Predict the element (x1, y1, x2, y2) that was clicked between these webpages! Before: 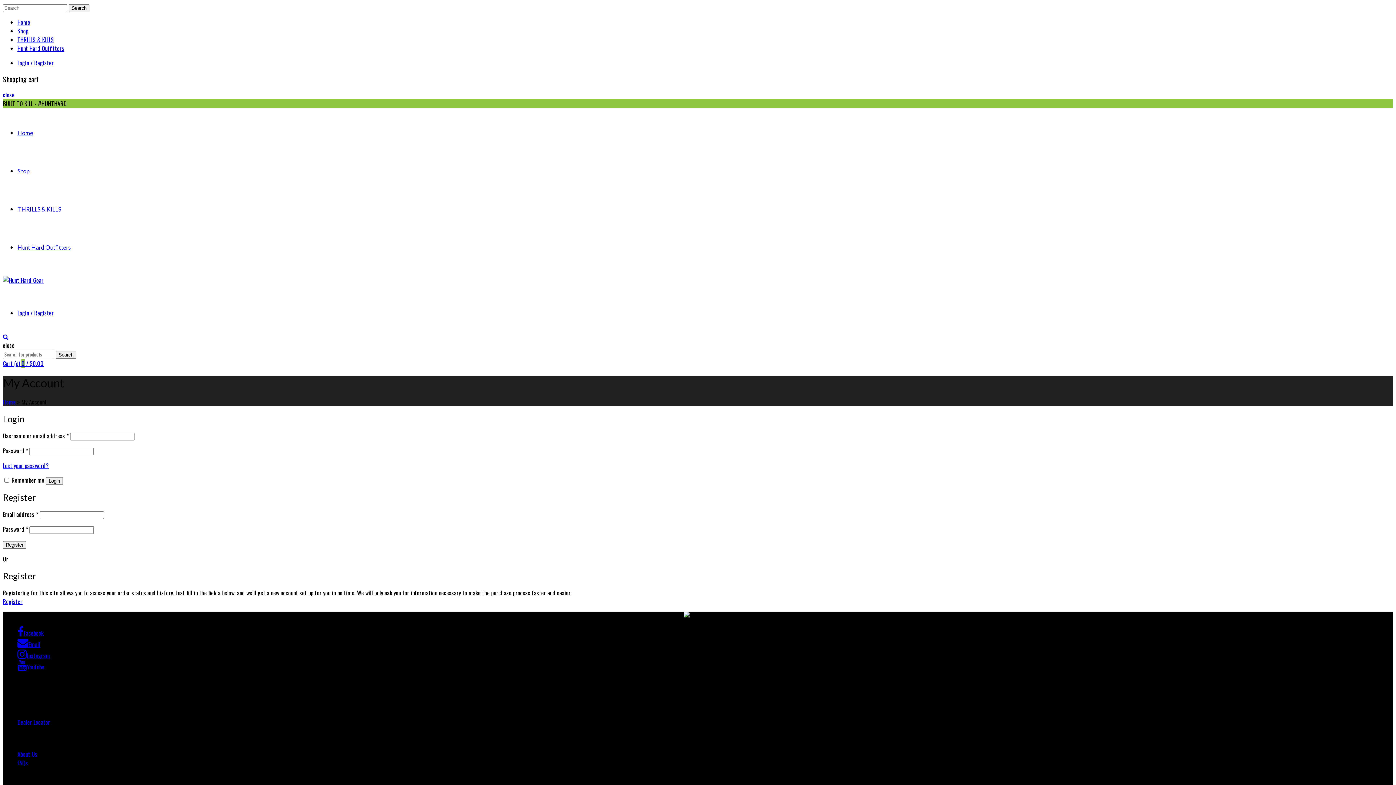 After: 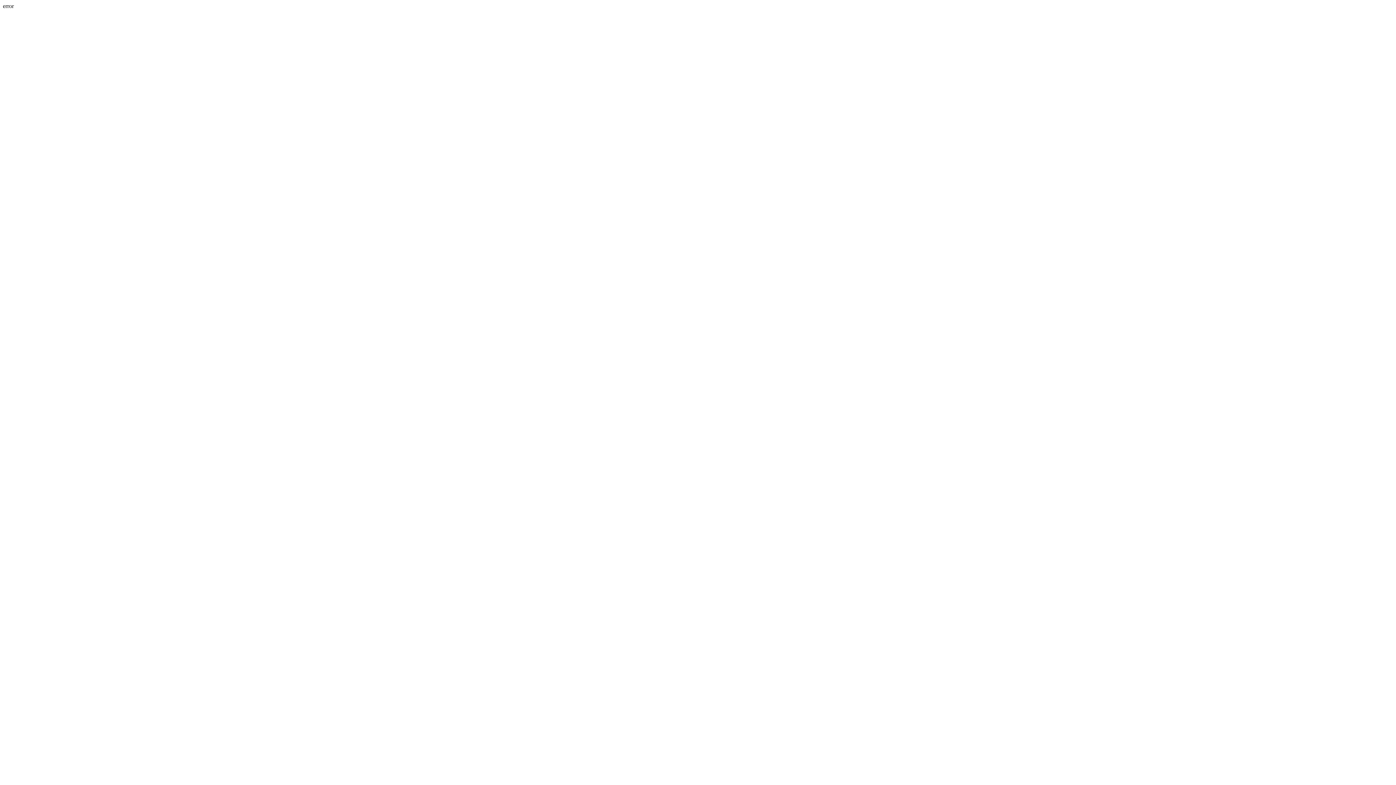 Action: label: THRILLS & KILLS bbox: (17, 35, 53, 44)